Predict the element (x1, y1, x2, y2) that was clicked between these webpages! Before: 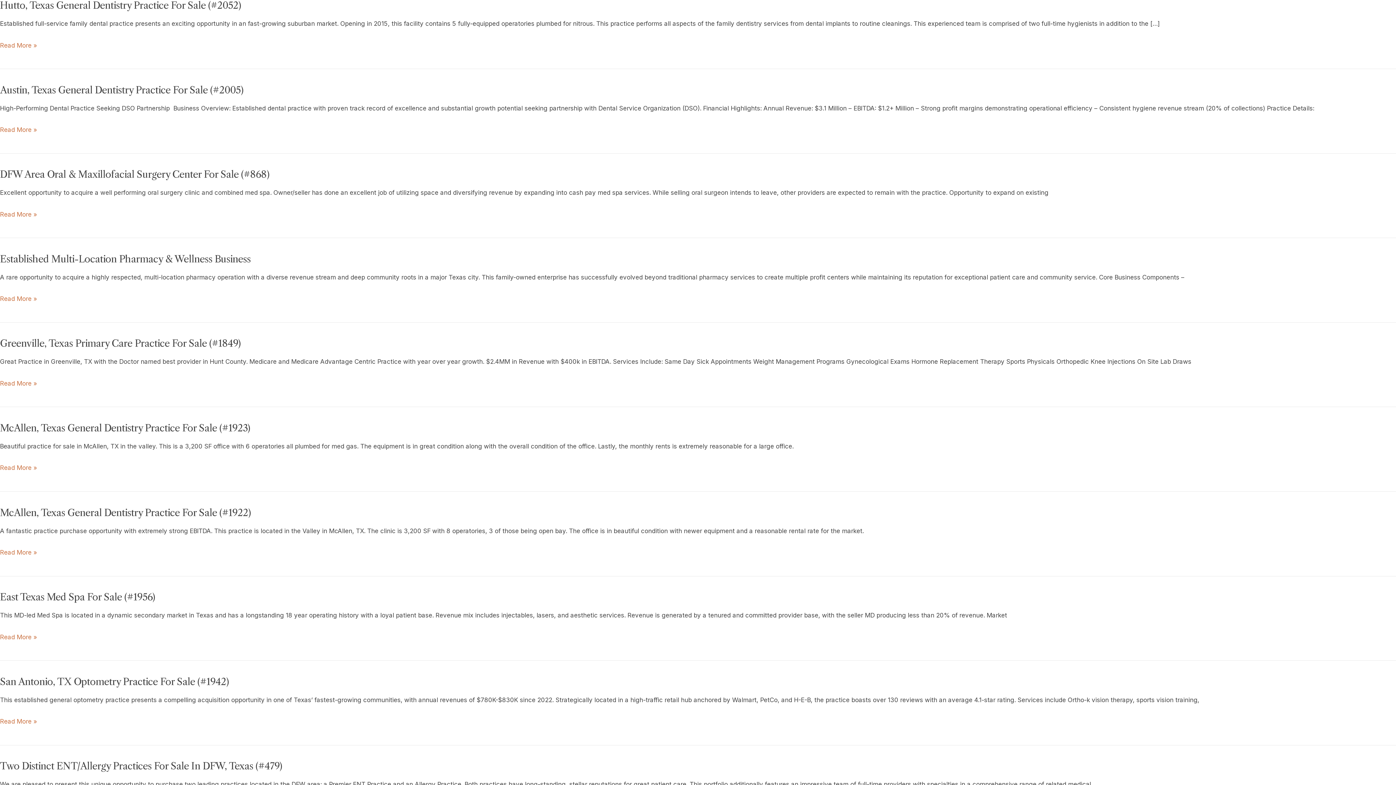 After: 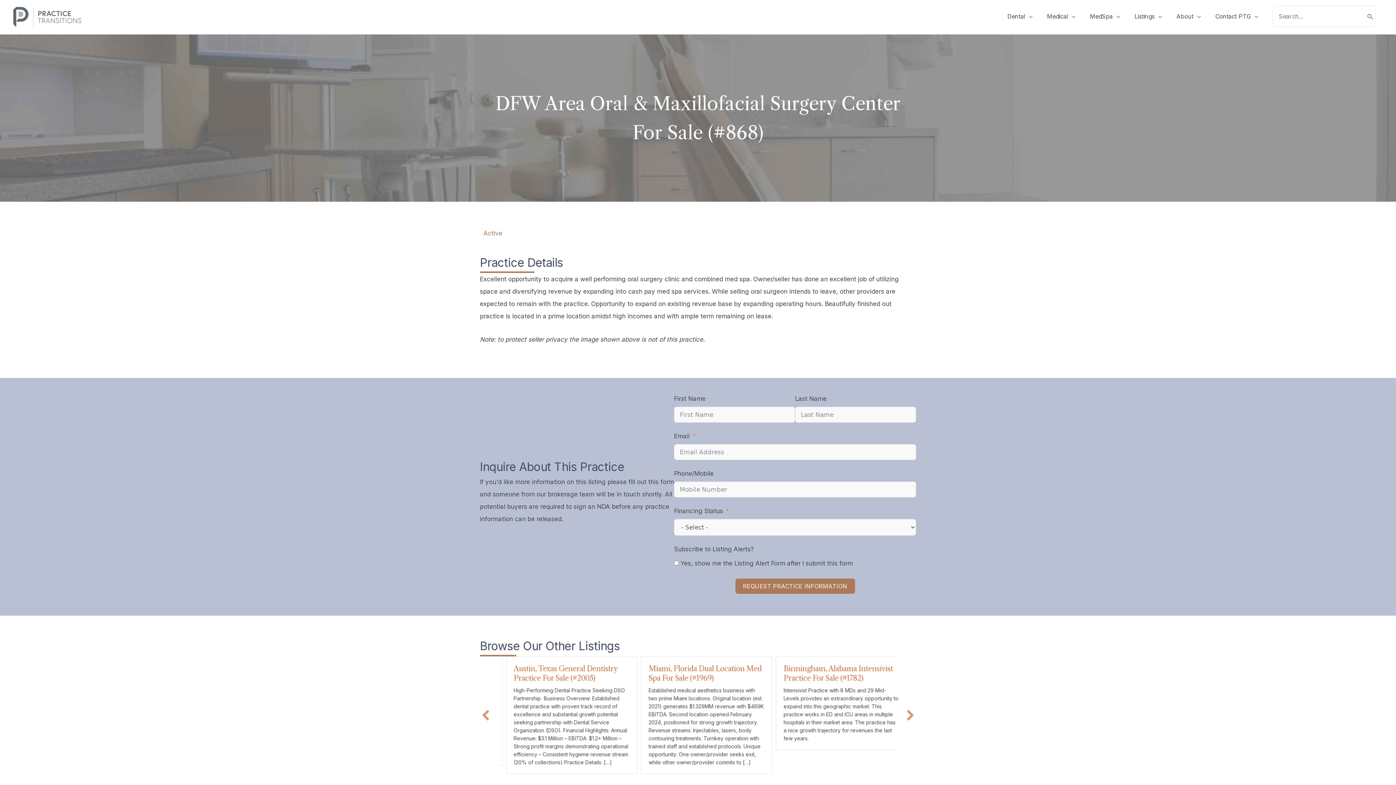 Action: bbox: (0, 208, 37, 220) label: DFW Area Oral & Maxillofacial Surgery Center For Sale (#868)
Read More »